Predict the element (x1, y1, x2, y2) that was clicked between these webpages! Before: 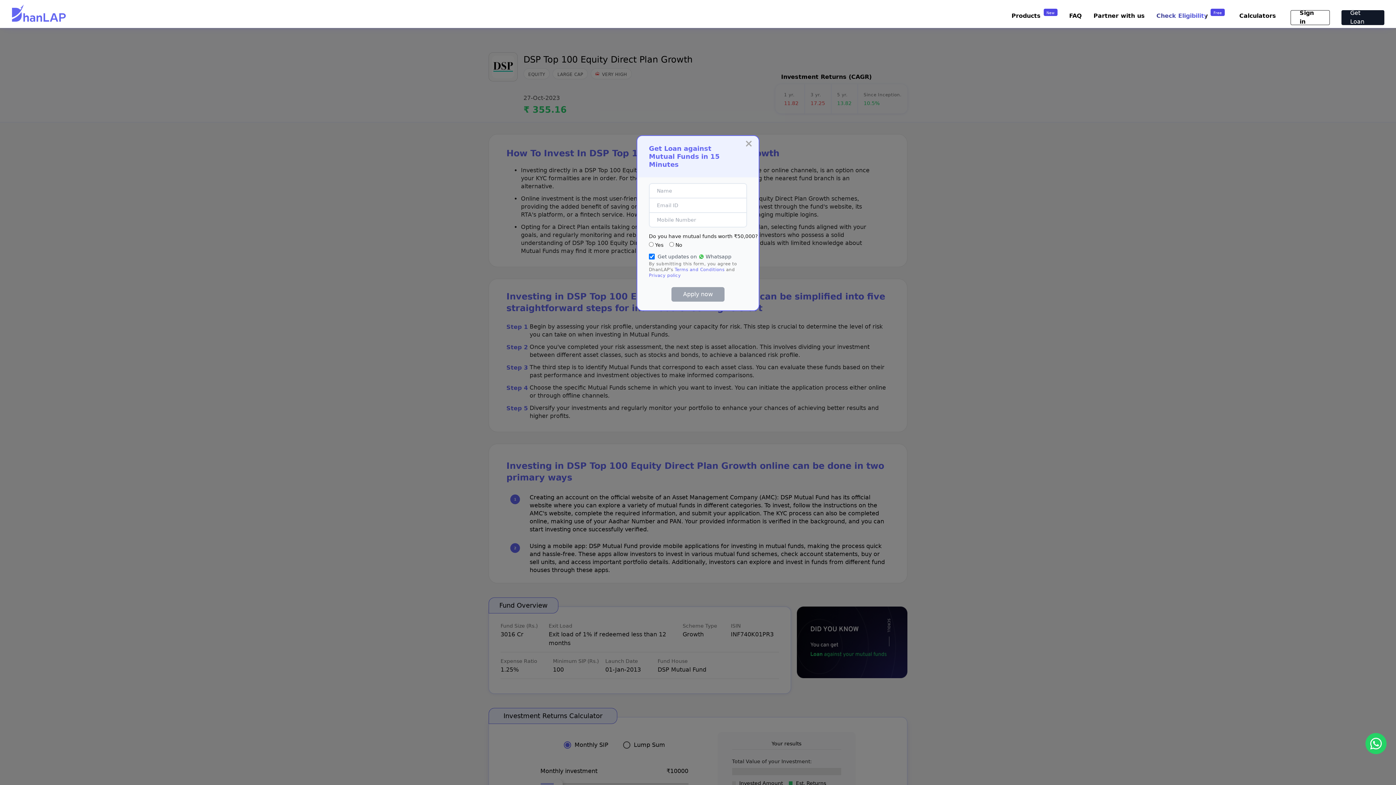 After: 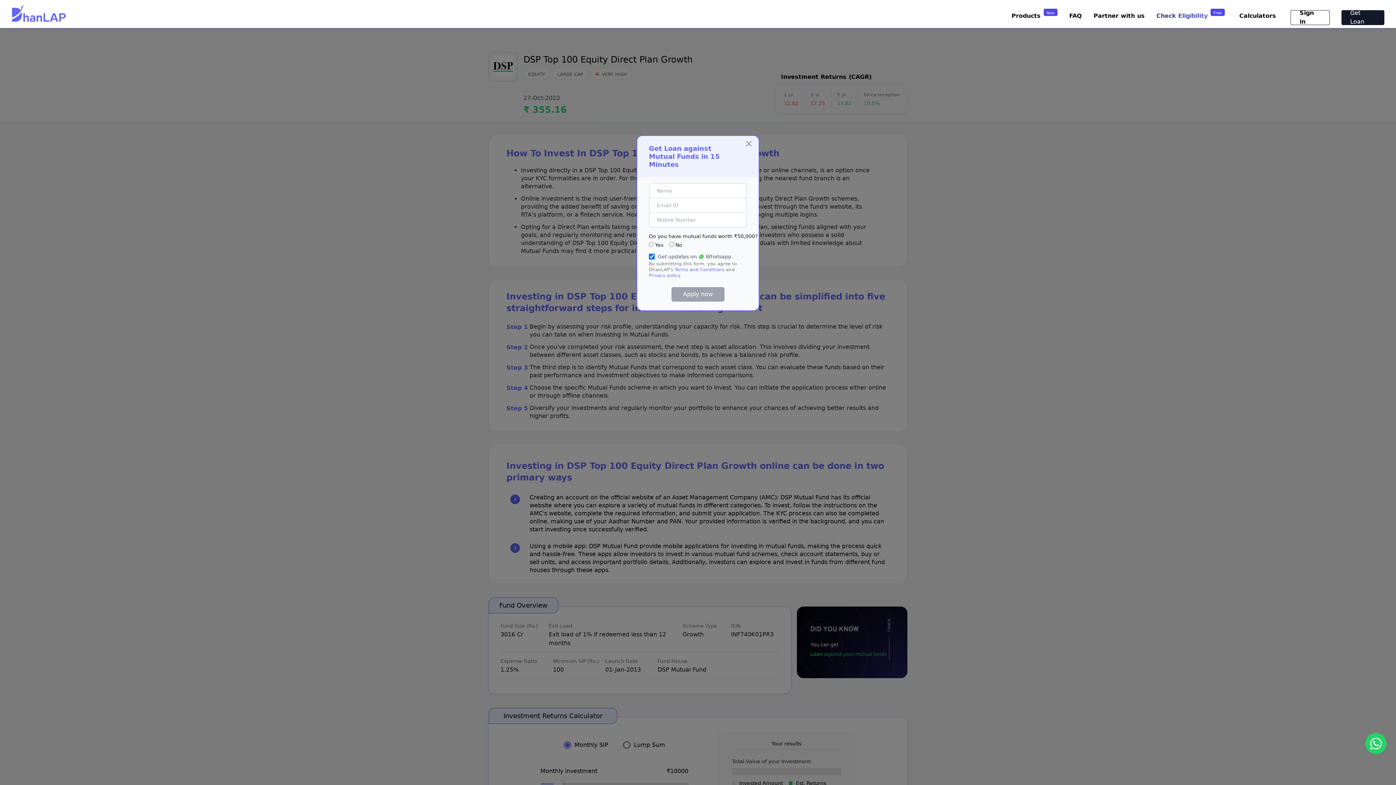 Action: bbox: (674, 267, 724, 272) label: Terms and Conditions